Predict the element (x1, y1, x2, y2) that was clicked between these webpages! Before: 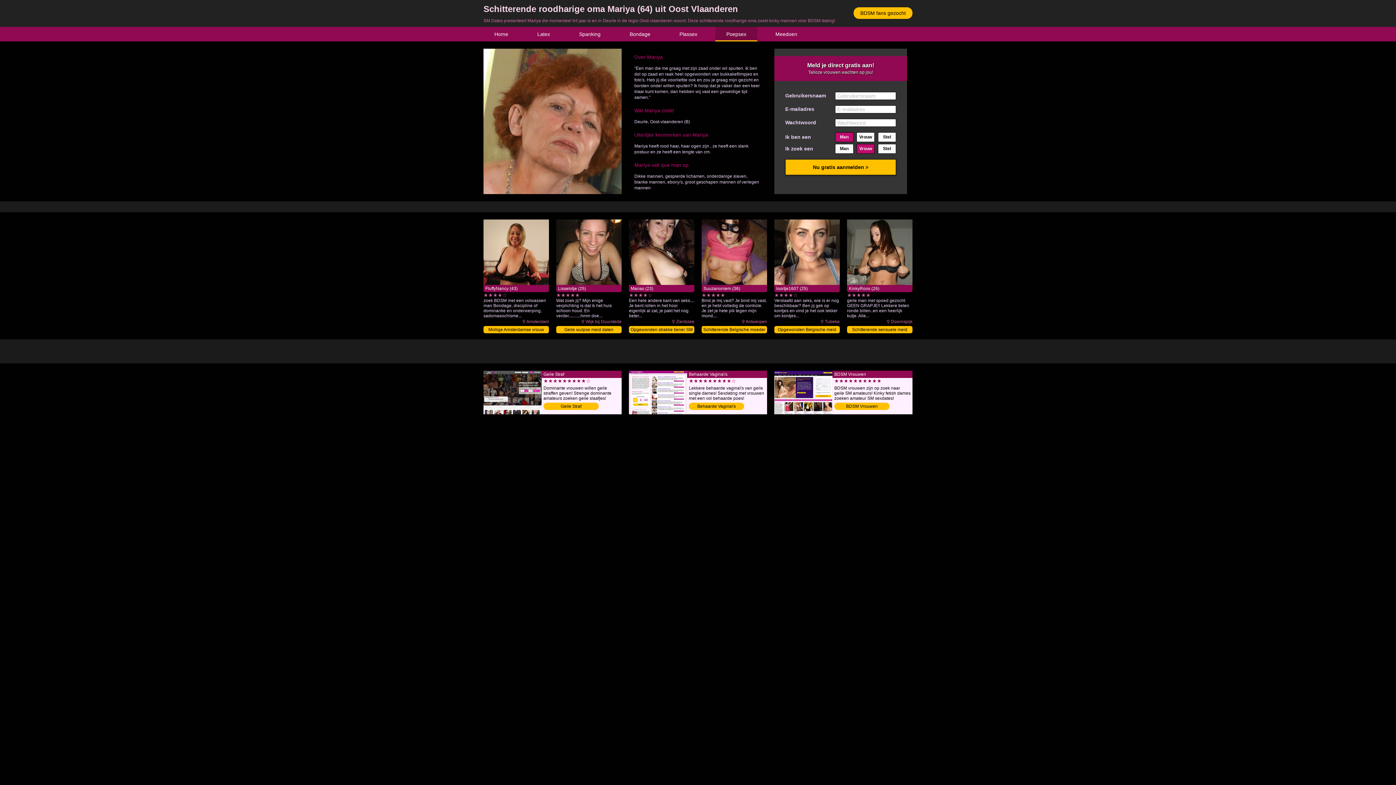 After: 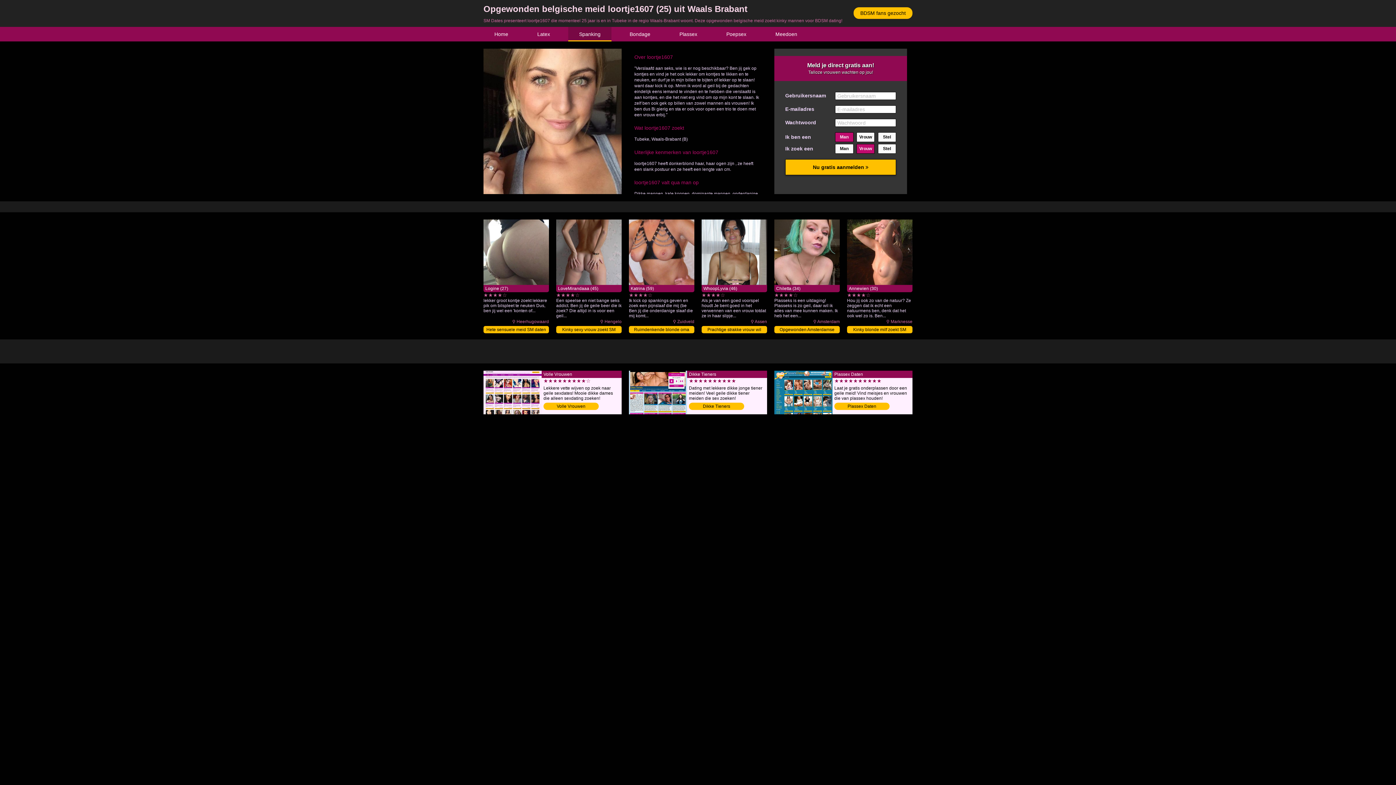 Action: bbox: (774, 219, 840, 285)